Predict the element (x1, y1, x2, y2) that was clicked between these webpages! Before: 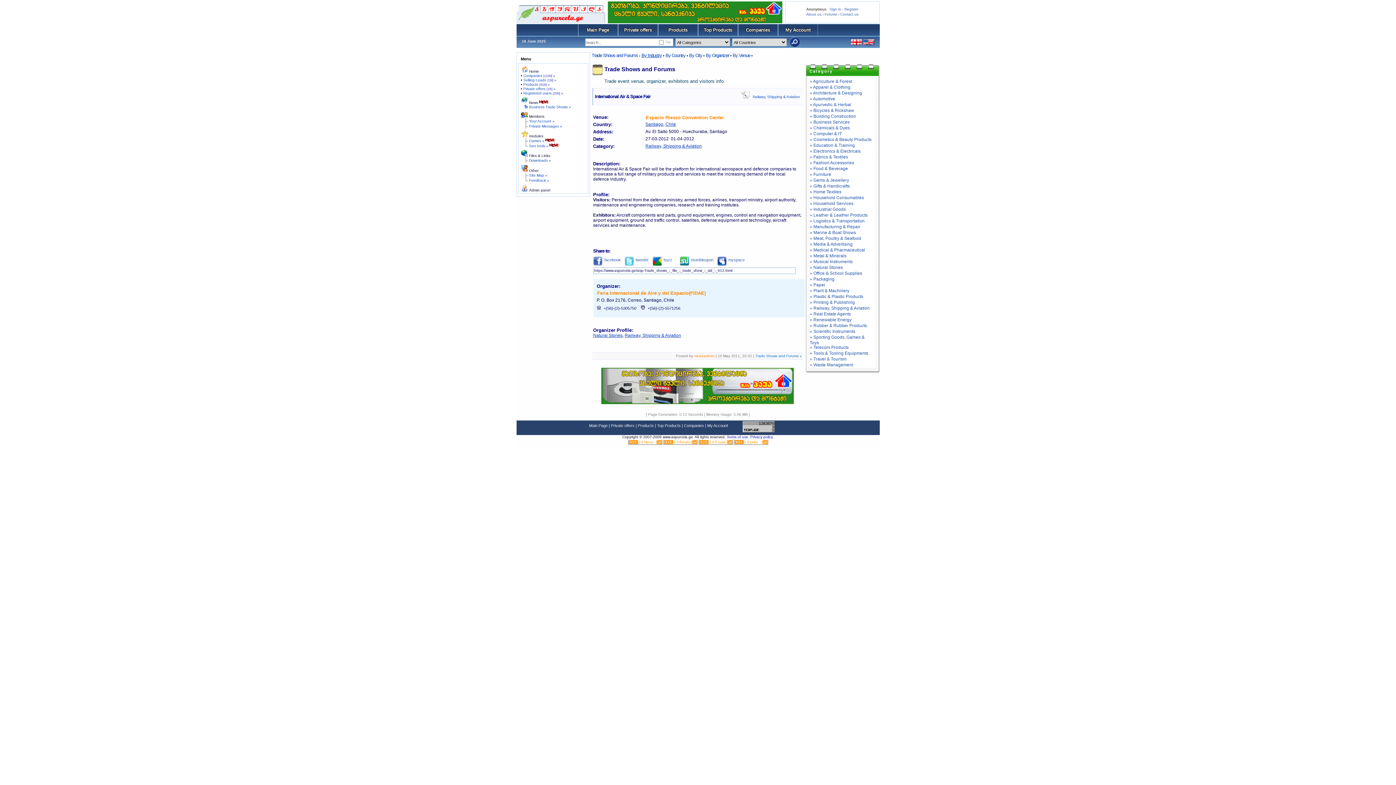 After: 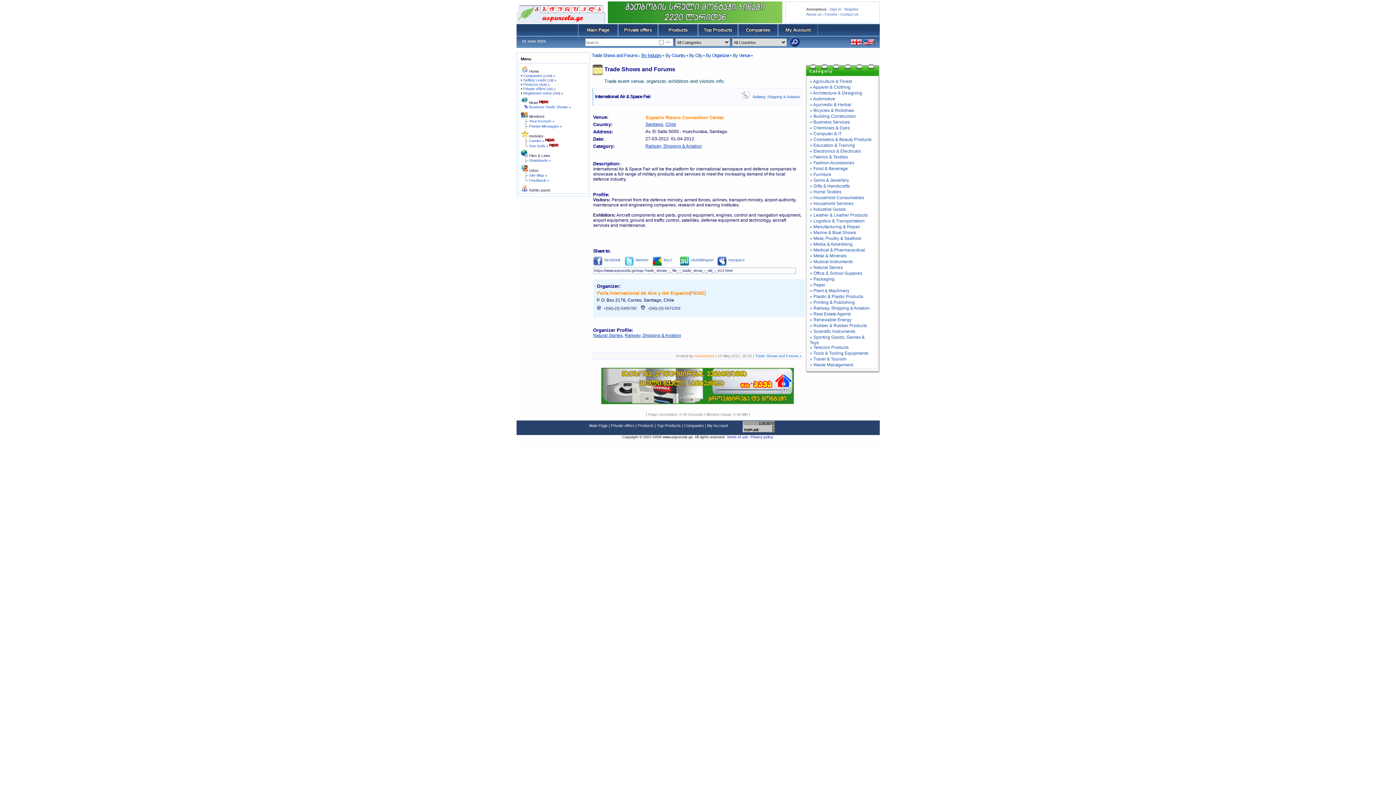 Action: bbox: (863, 39, 874, 45)